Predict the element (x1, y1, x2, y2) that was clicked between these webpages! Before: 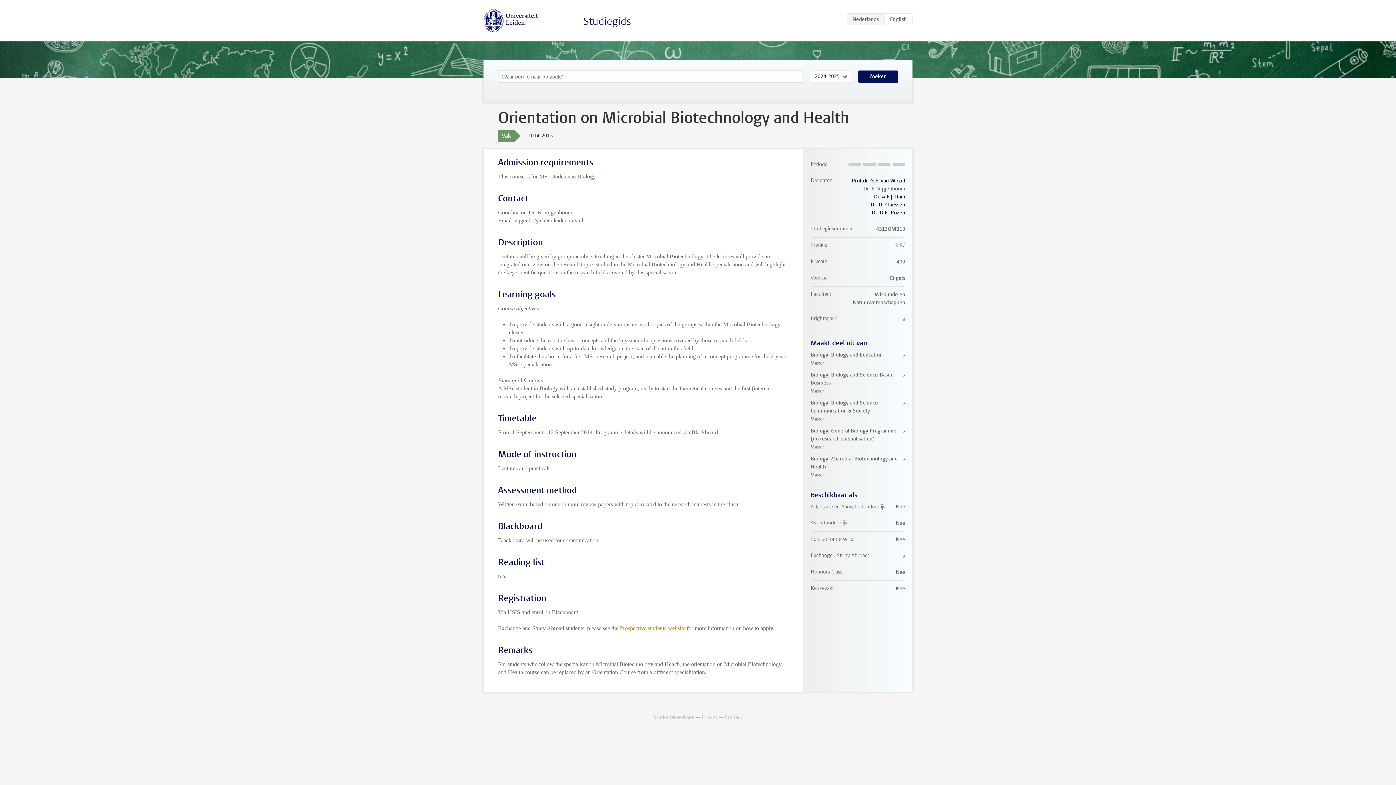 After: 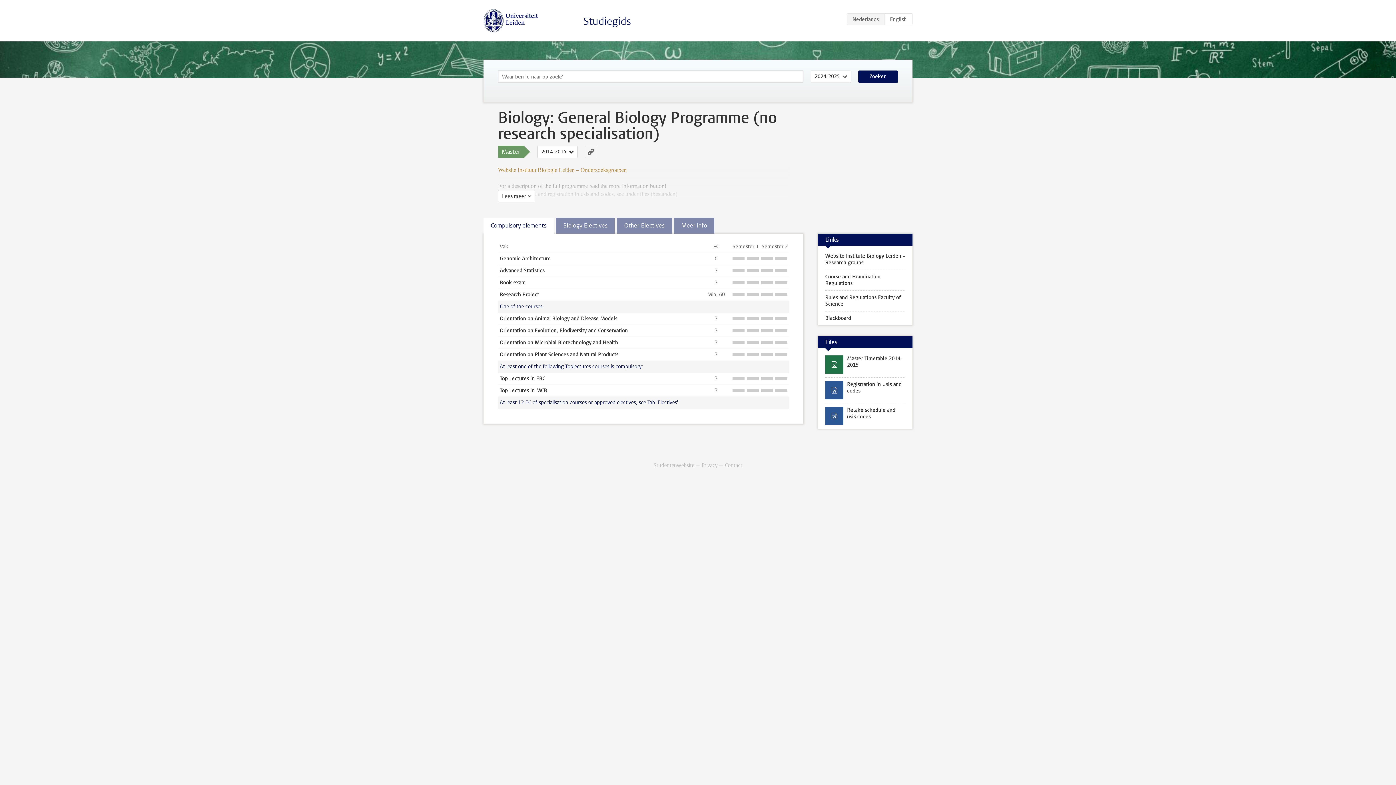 Action: label: Biology: General Biology Programme (no research specialisation)
Master bbox: (810, 427, 905, 451)